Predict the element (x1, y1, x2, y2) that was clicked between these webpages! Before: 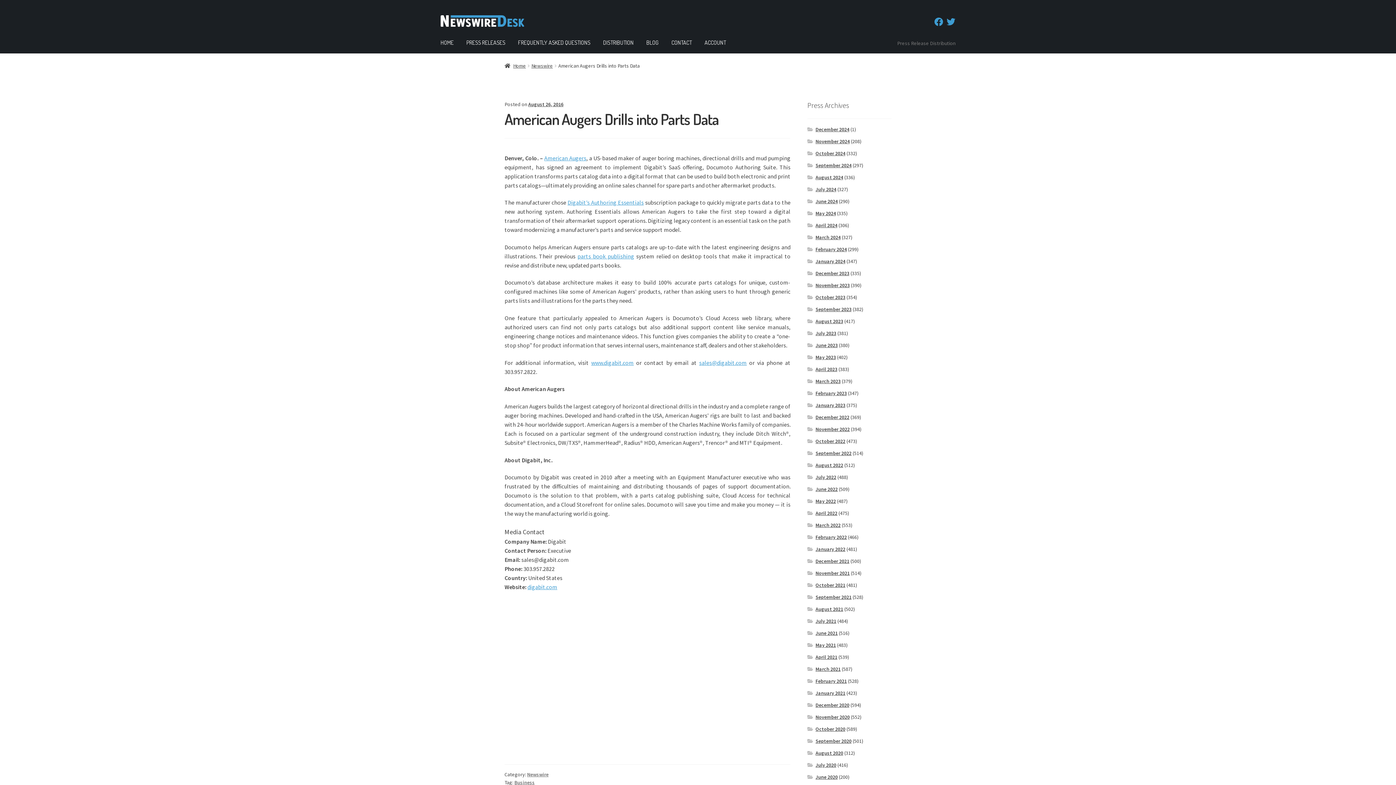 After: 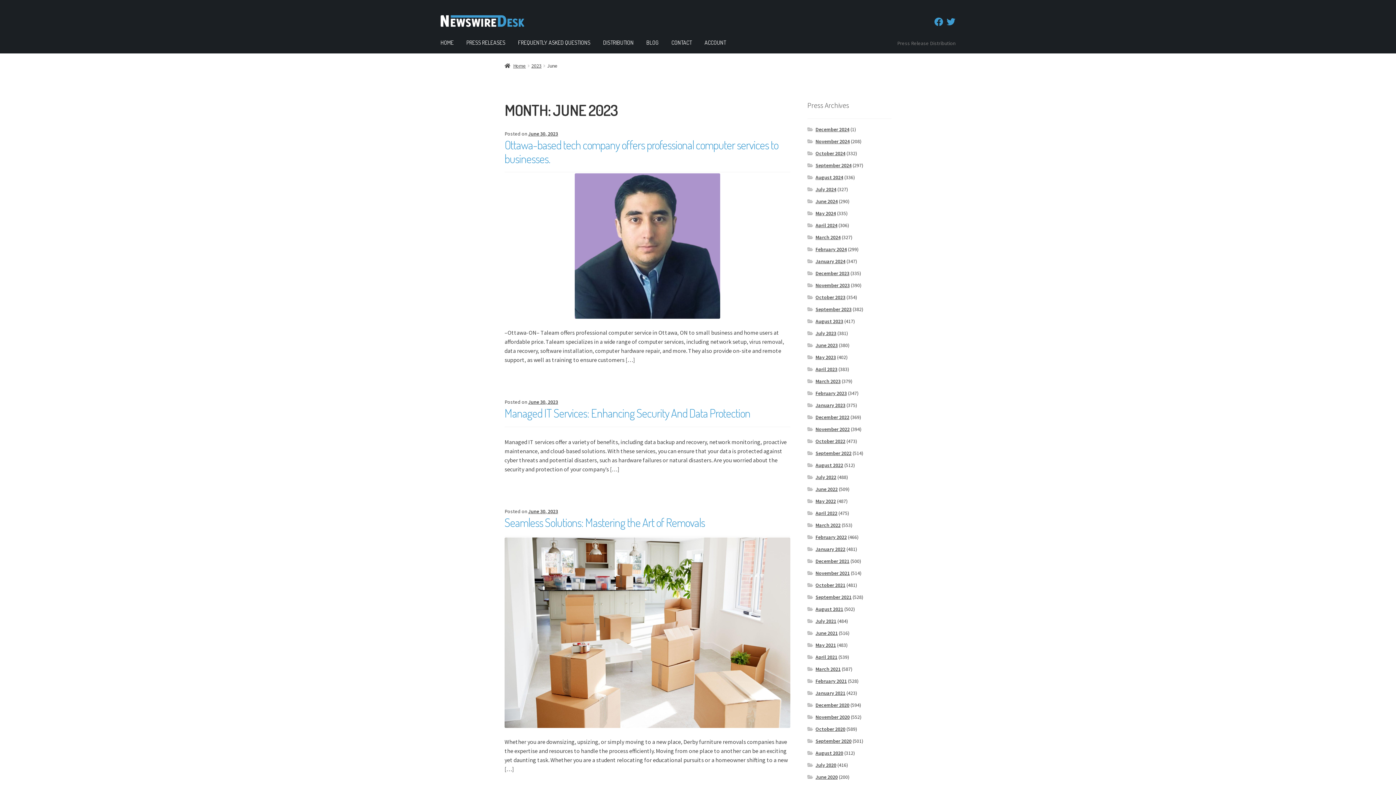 Action: label: June 2023 bbox: (815, 342, 837, 348)